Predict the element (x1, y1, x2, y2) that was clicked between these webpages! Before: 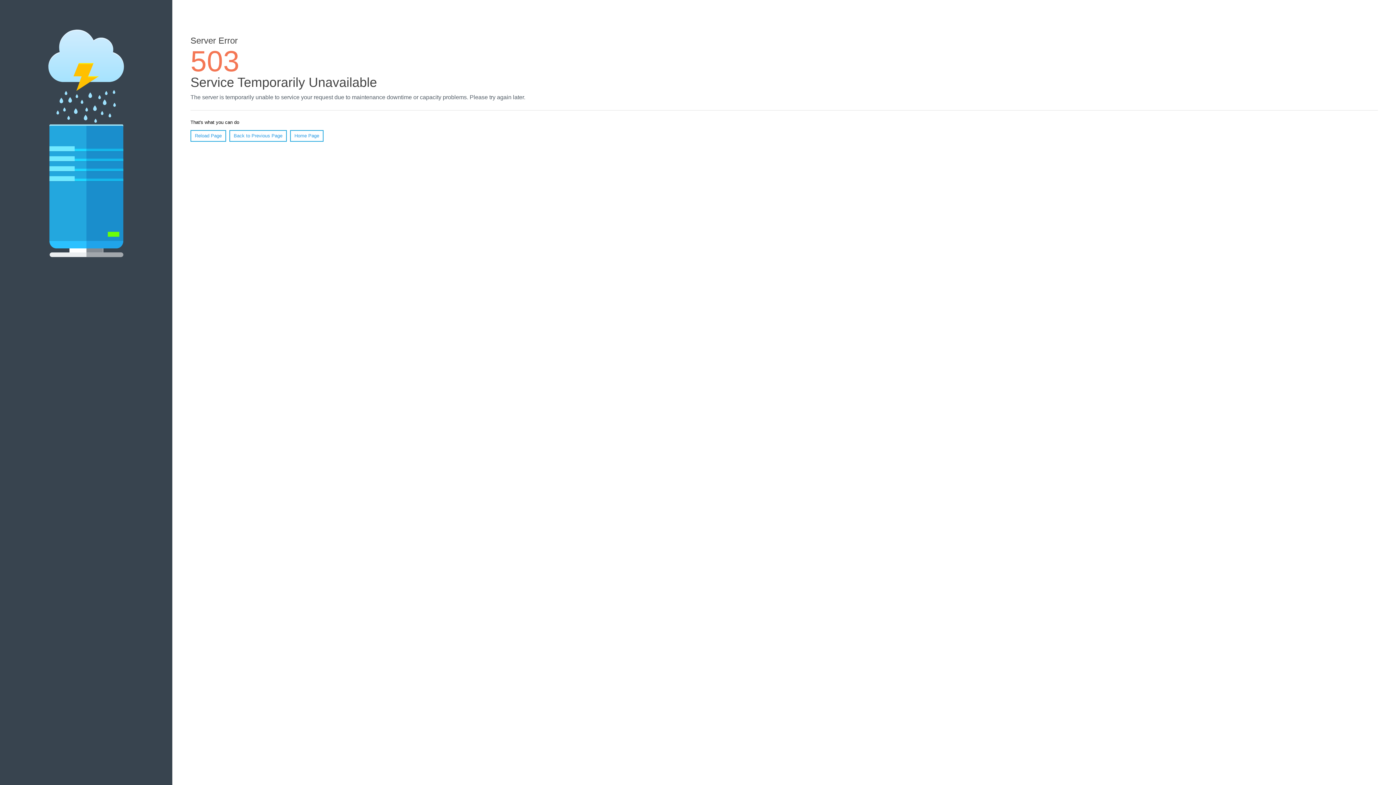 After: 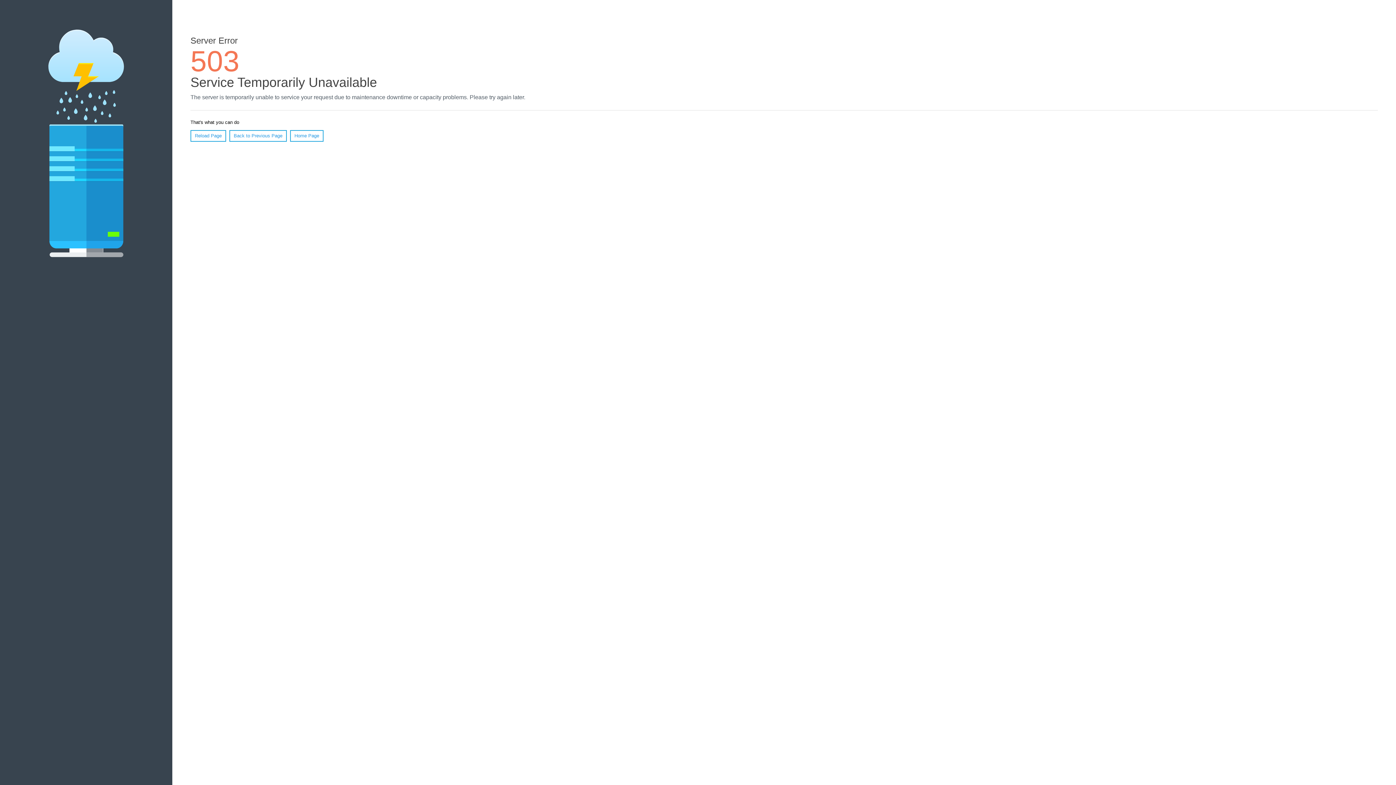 Action: label: Home Page bbox: (290, 130, 323, 141)